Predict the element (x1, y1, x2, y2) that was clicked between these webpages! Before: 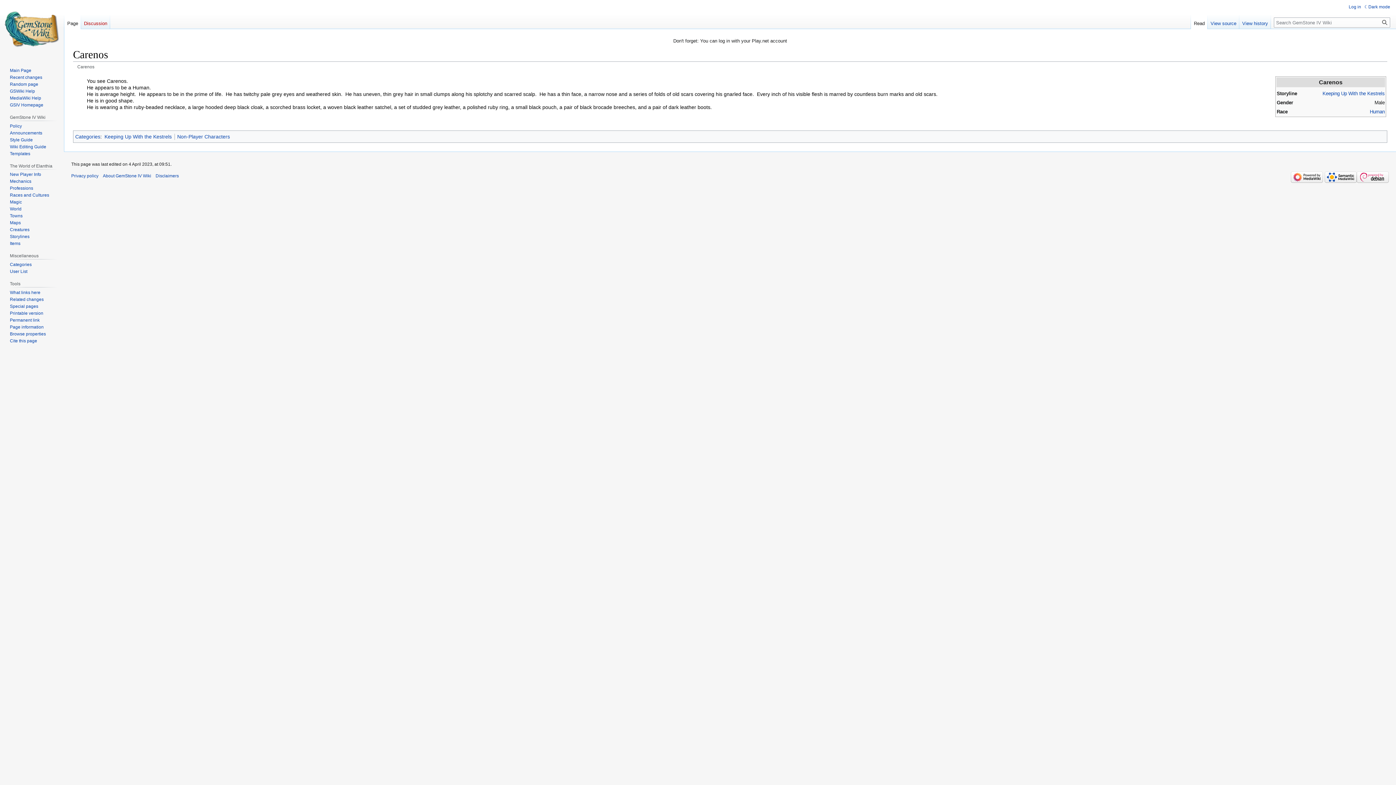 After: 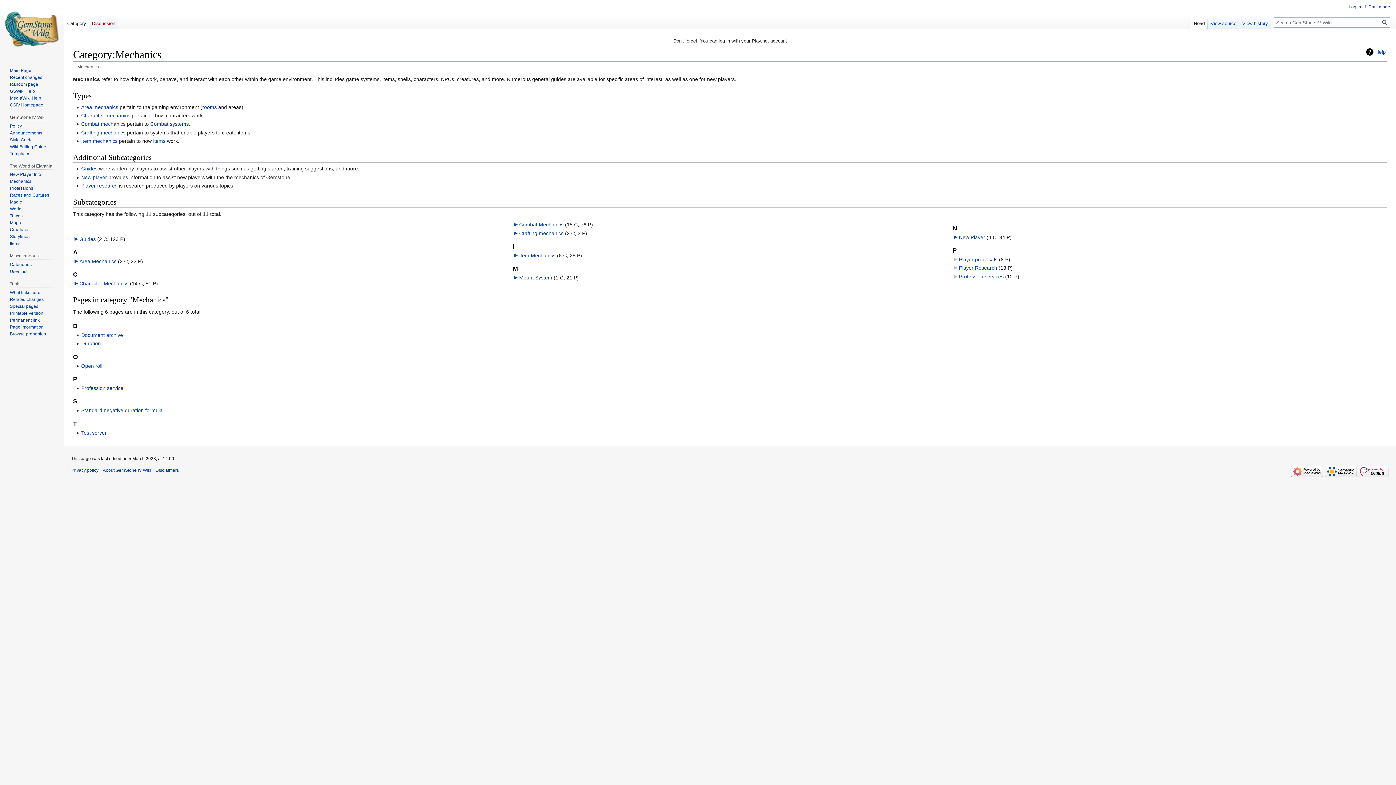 Action: bbox: (9, 179, 31, 184) label: Mechanics